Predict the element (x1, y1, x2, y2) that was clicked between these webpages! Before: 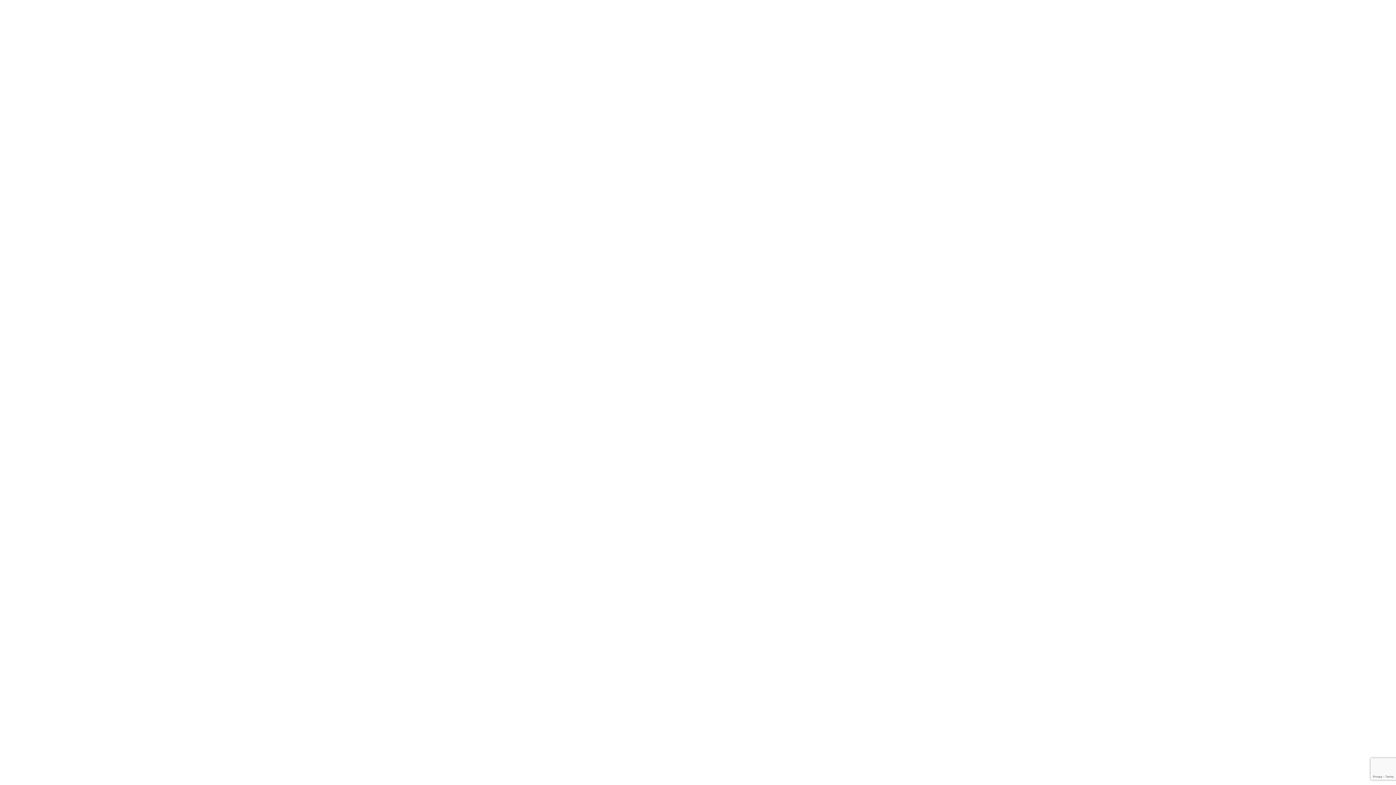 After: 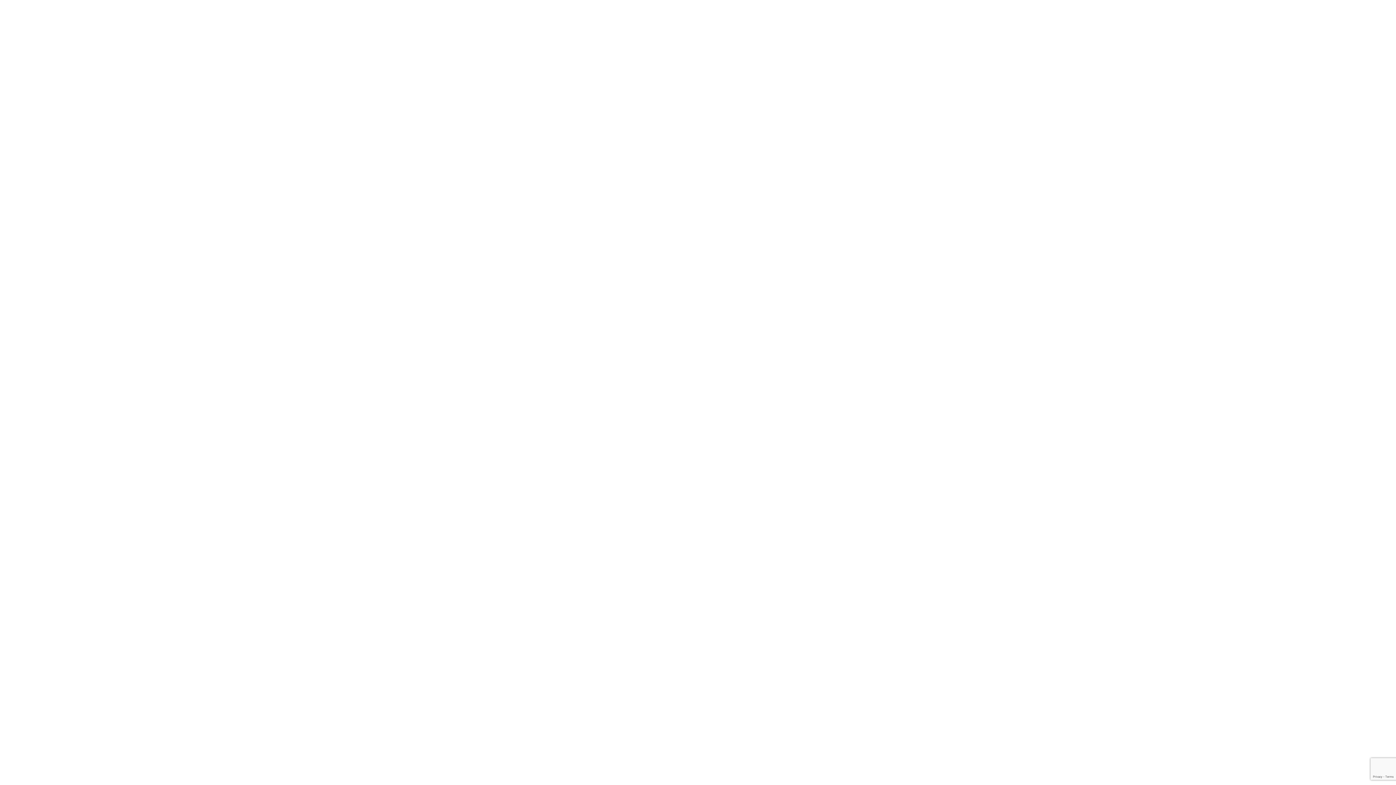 Action: bbox: (1086, 511, 1293, 518)